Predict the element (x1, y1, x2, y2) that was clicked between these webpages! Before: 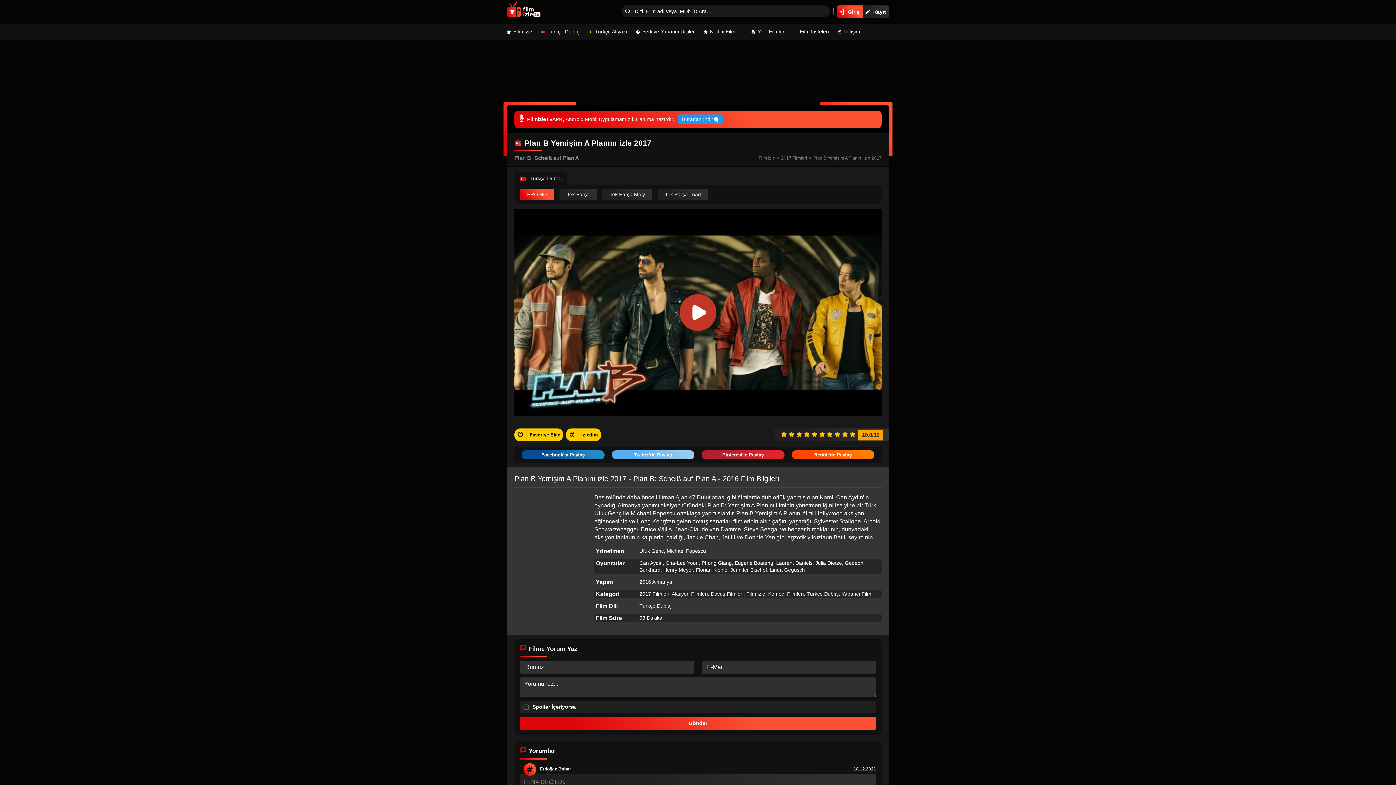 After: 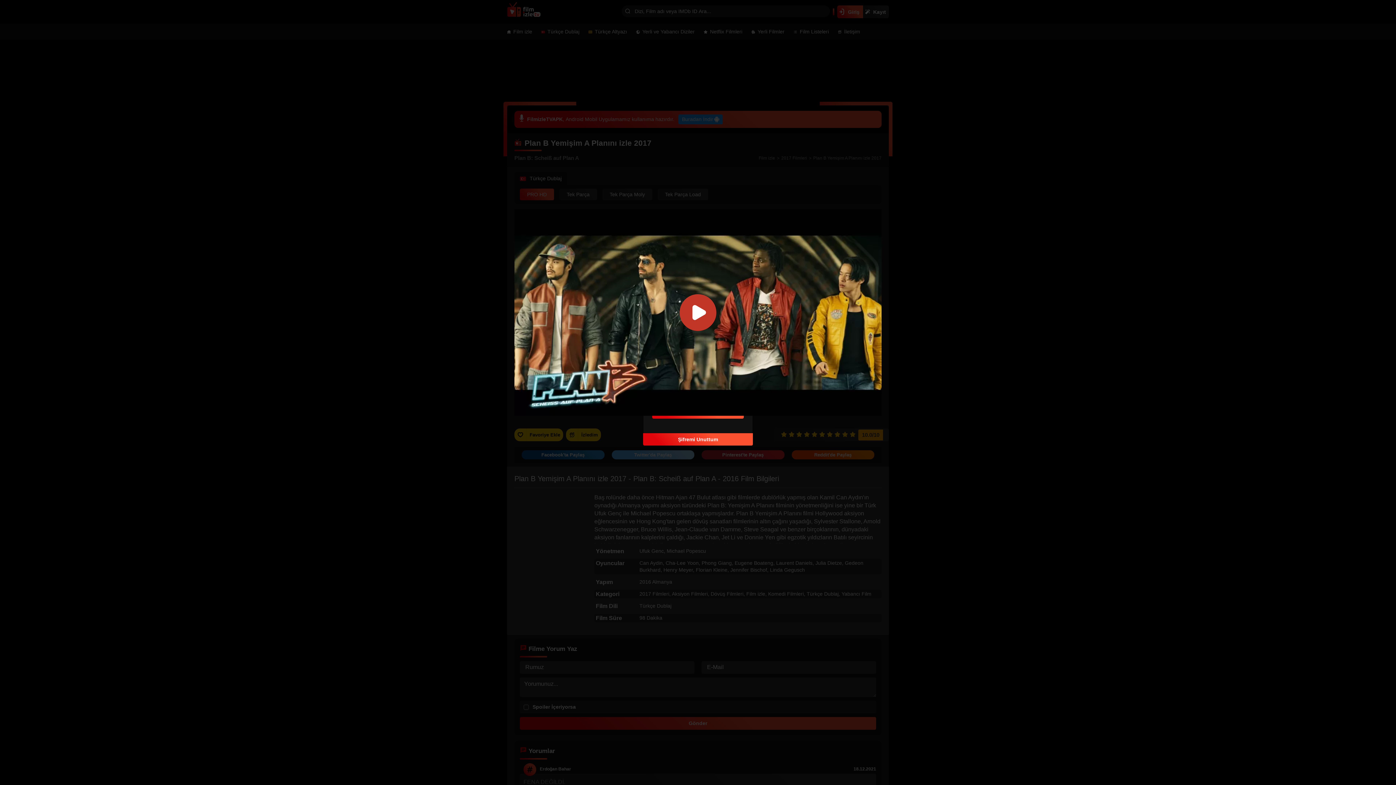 Action: label: Favoriye Ekle bbox: (514, 428, 563, 441)